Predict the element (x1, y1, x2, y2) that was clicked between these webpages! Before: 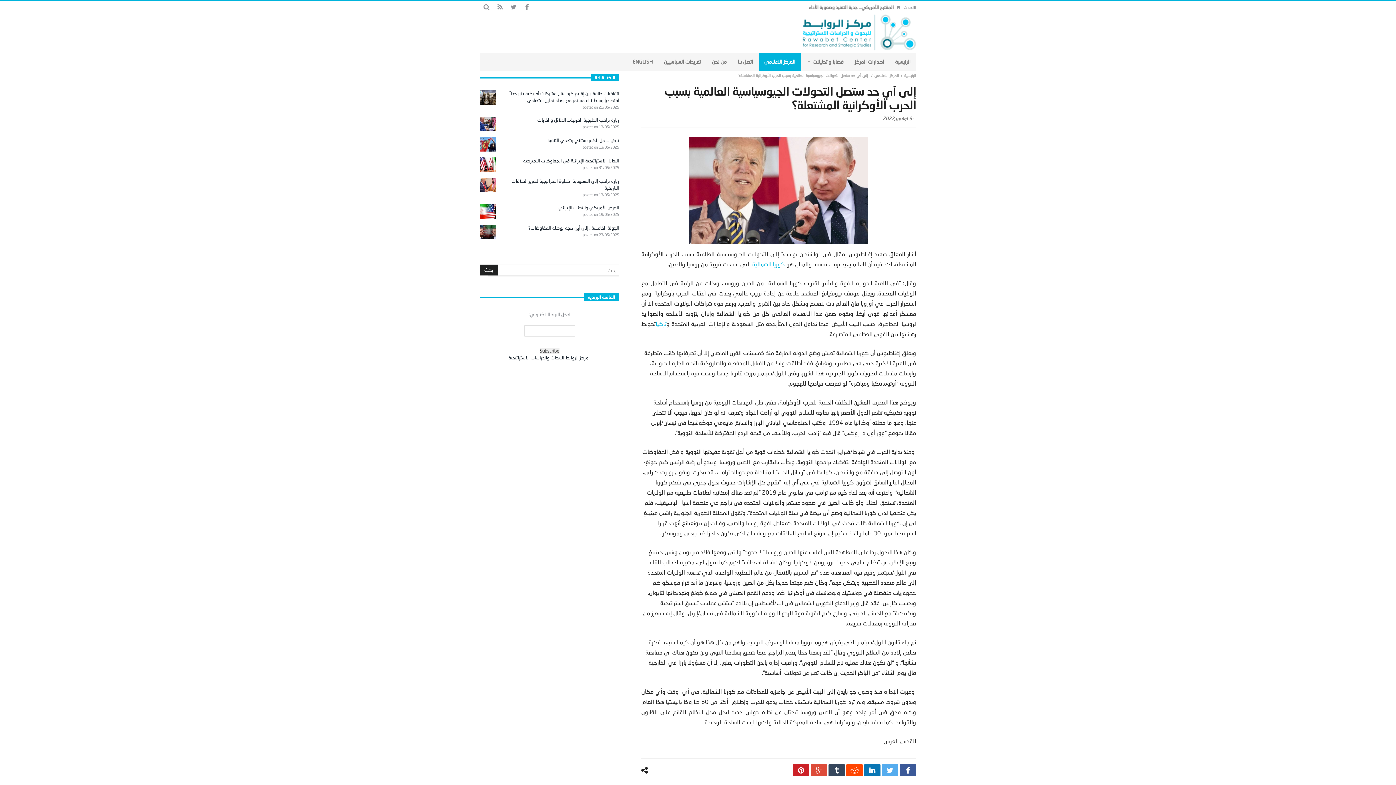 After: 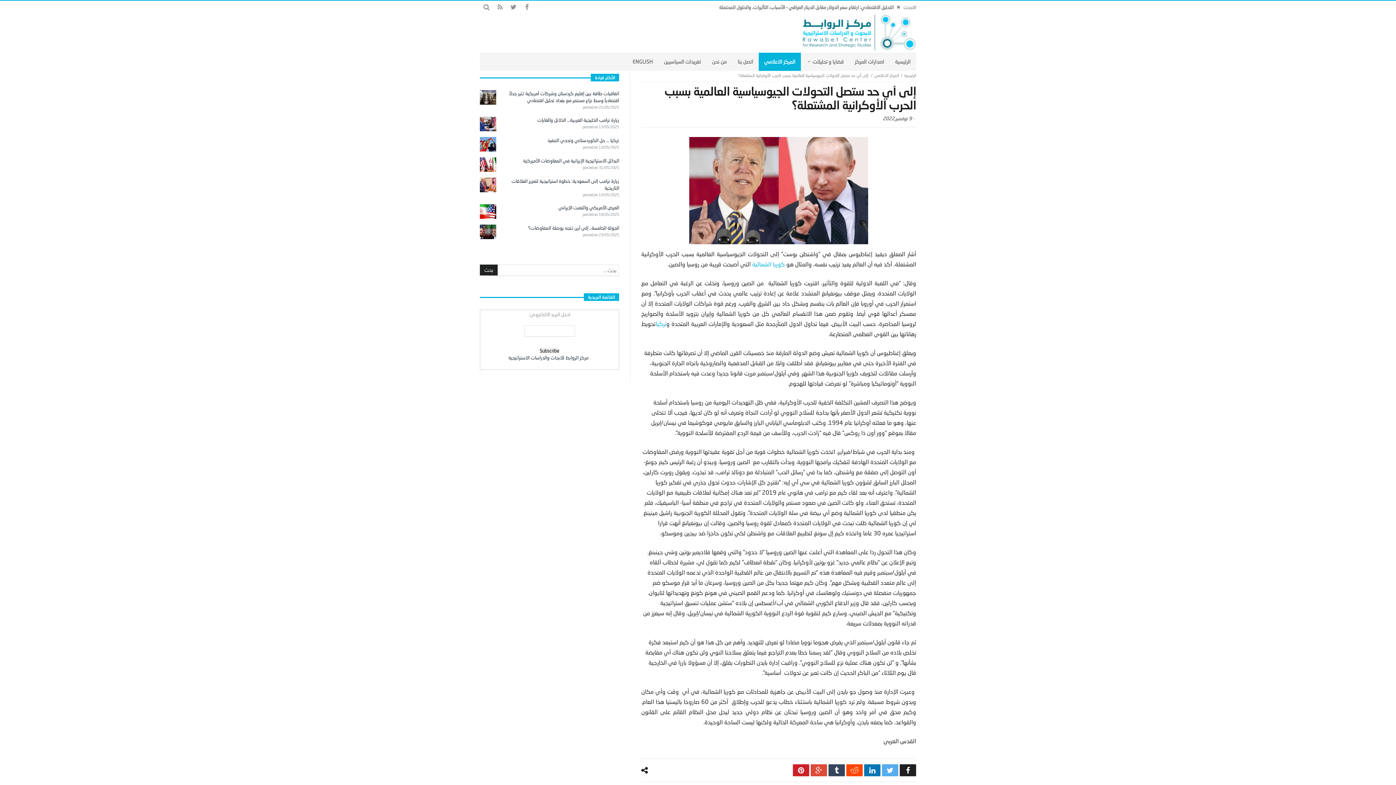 Action: bbox: (900, 764, 916, 776)